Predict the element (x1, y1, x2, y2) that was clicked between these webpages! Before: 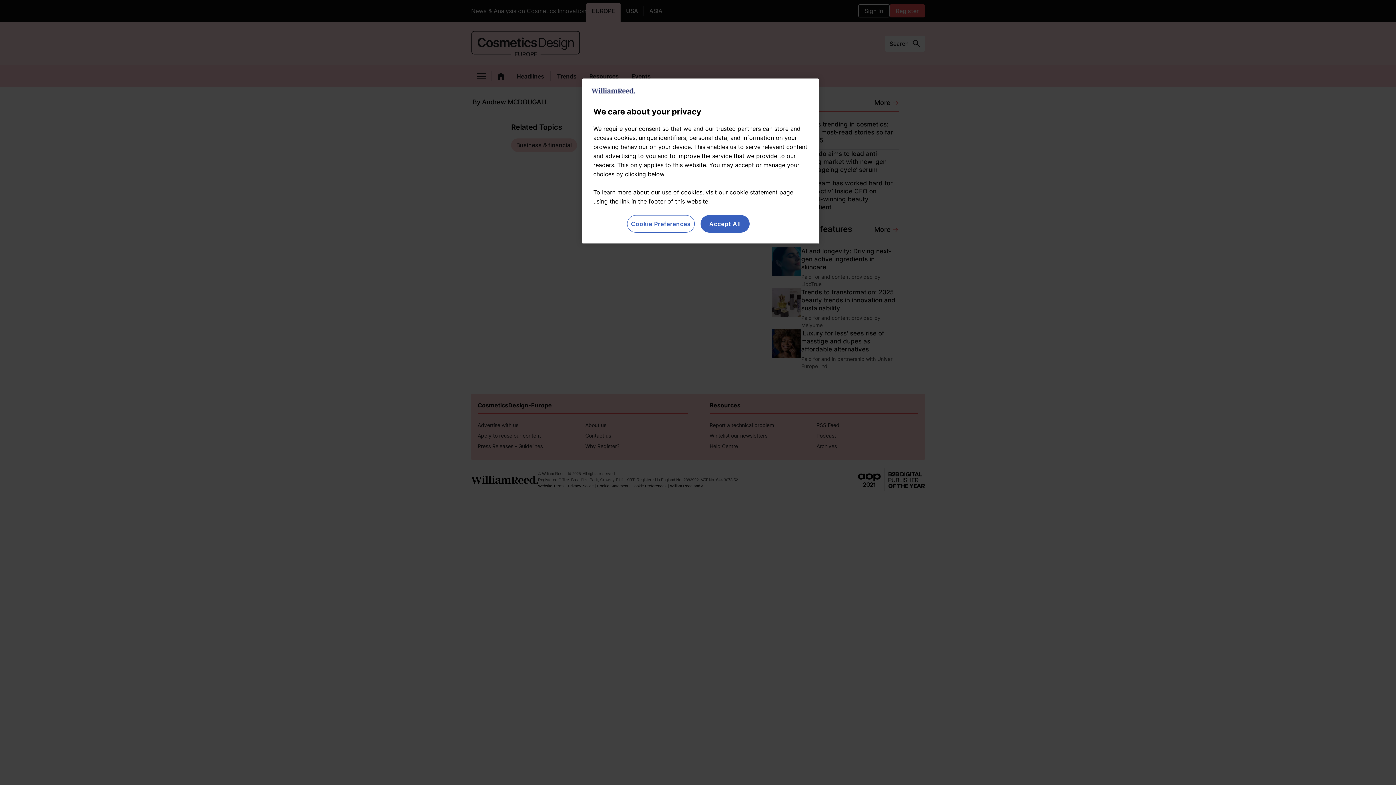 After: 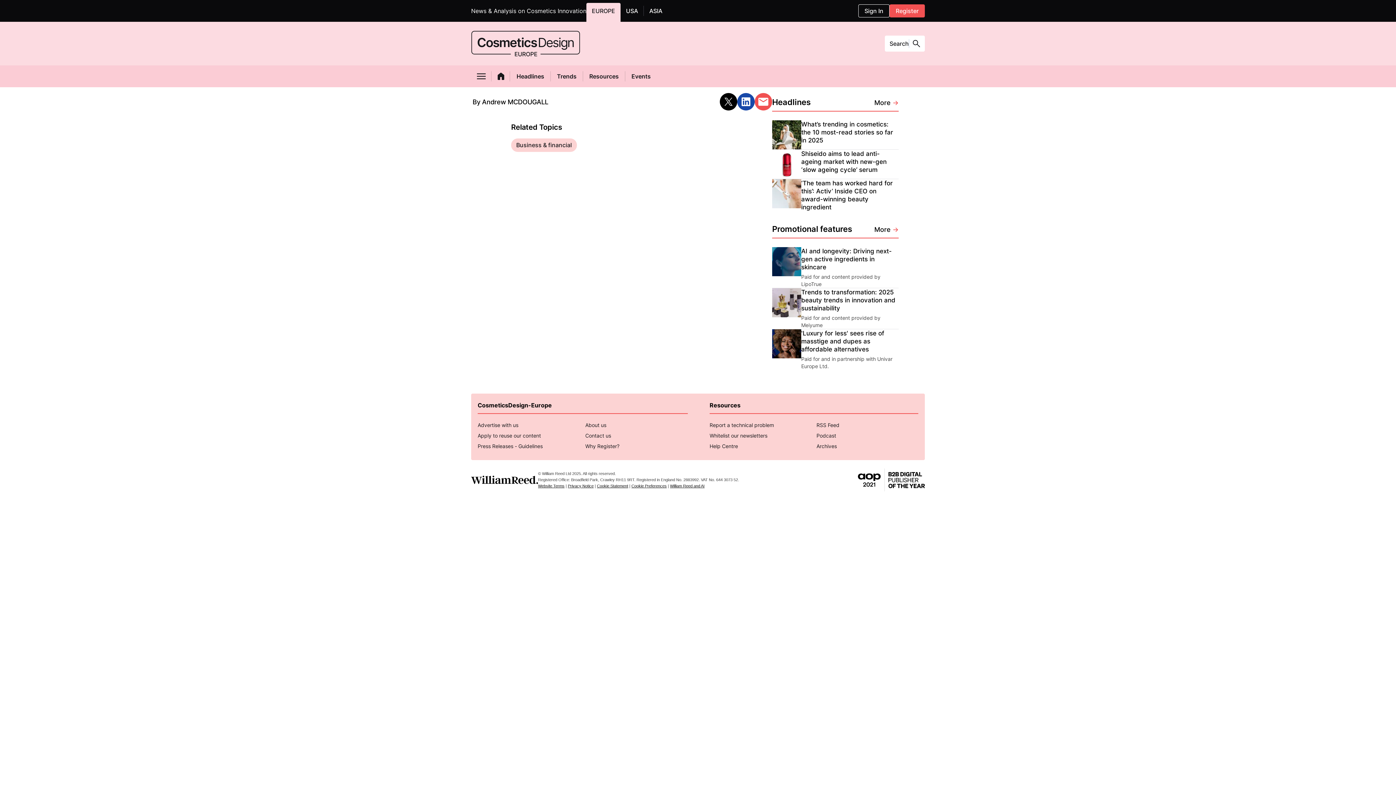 Action: bbox: (700, 215, 749, 232) label: Accept All